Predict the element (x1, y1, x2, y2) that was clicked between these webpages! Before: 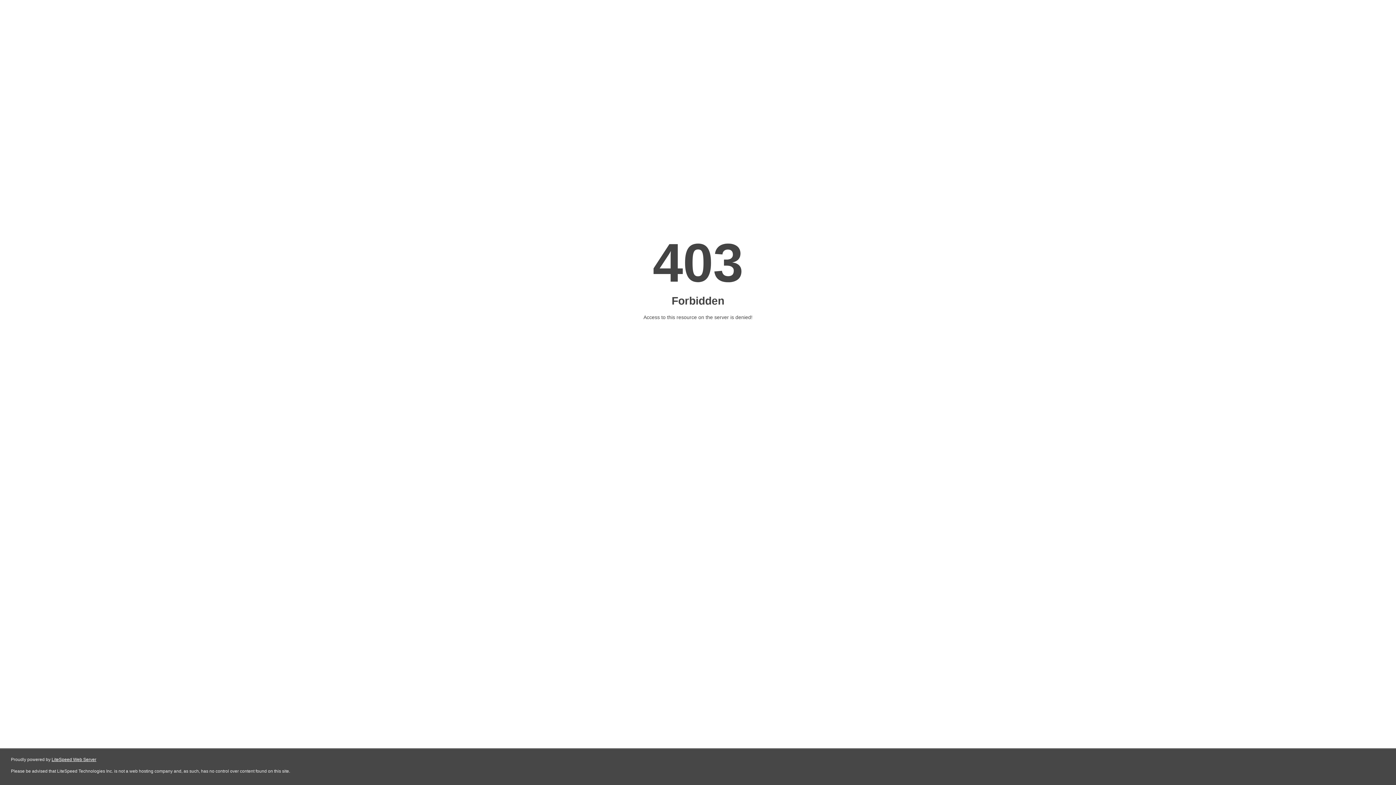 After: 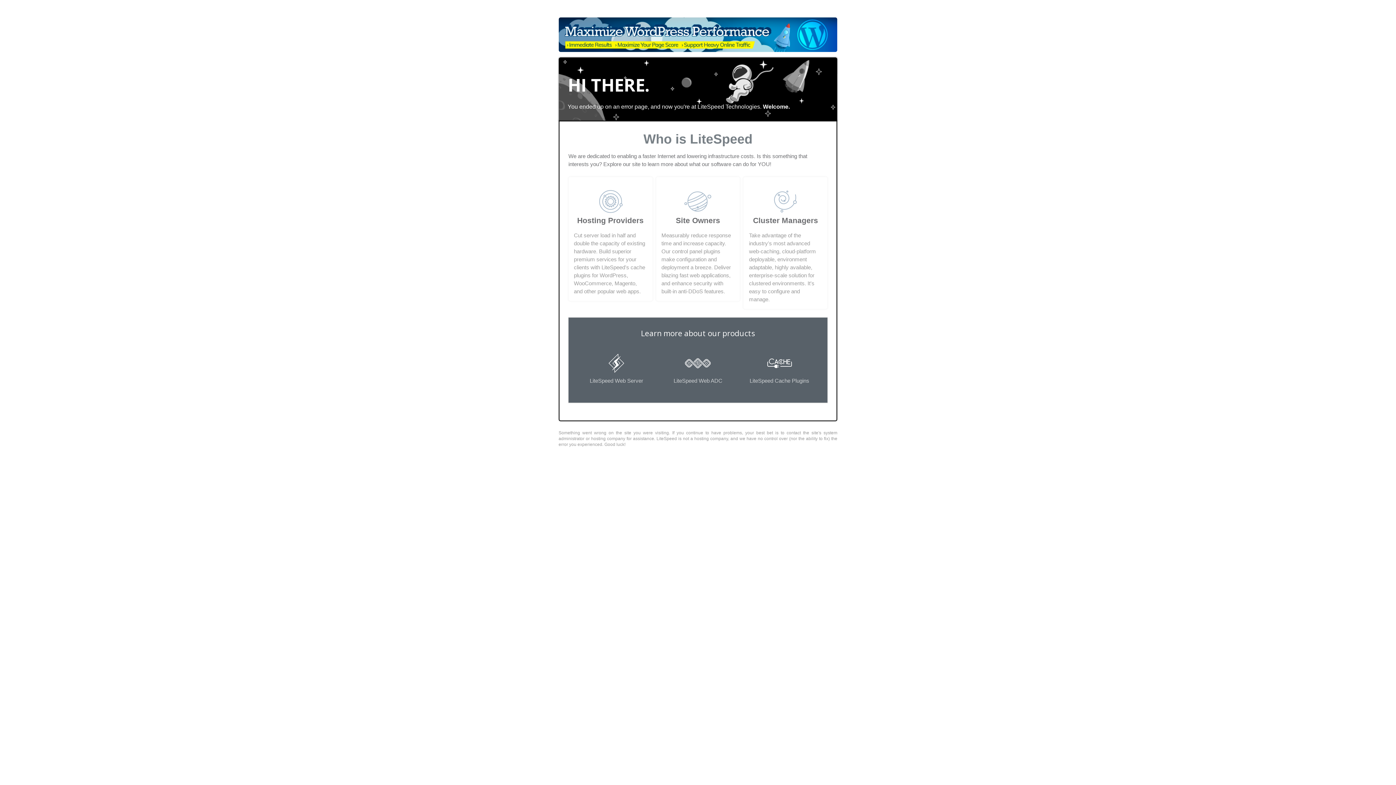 Action: label: LiteSpeed Web Server bbox: (51, 757, 96, 762)